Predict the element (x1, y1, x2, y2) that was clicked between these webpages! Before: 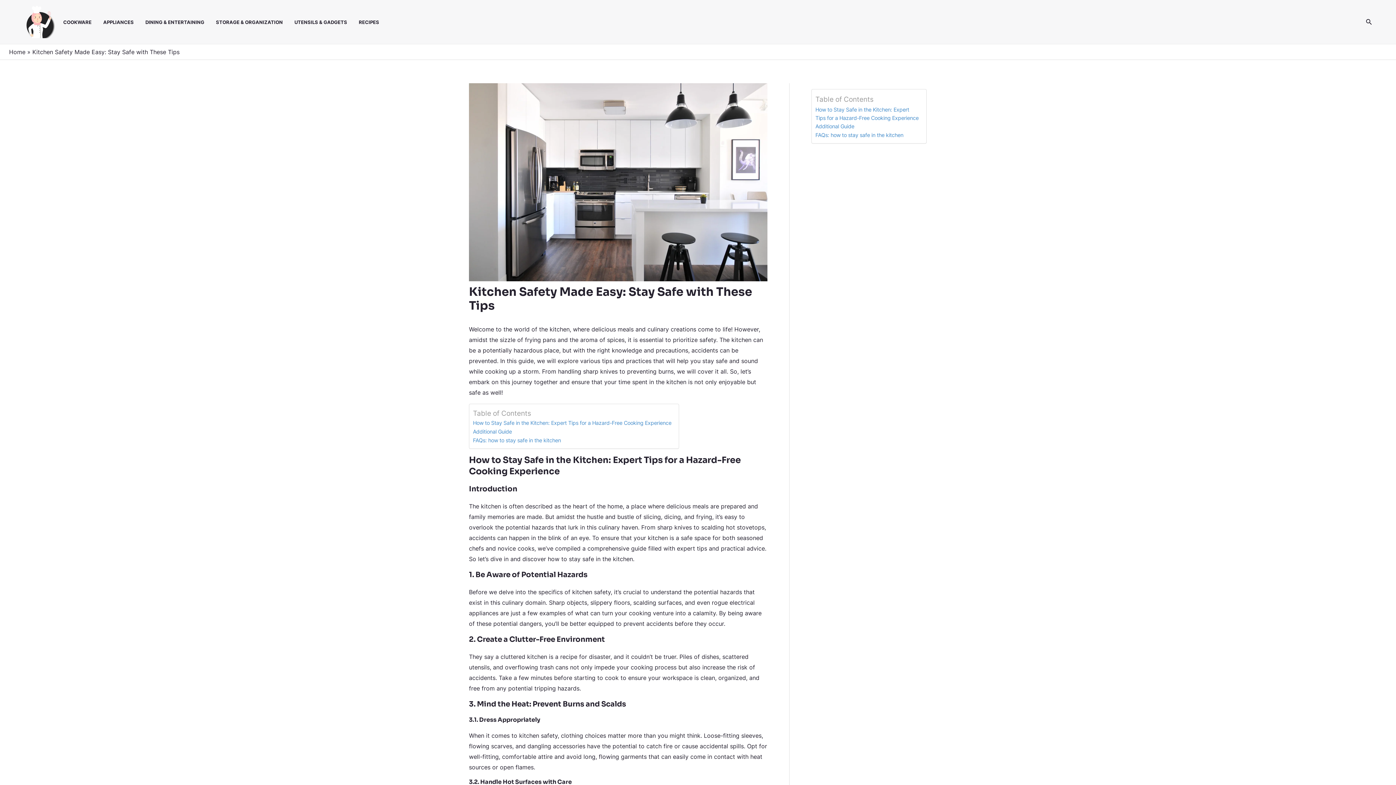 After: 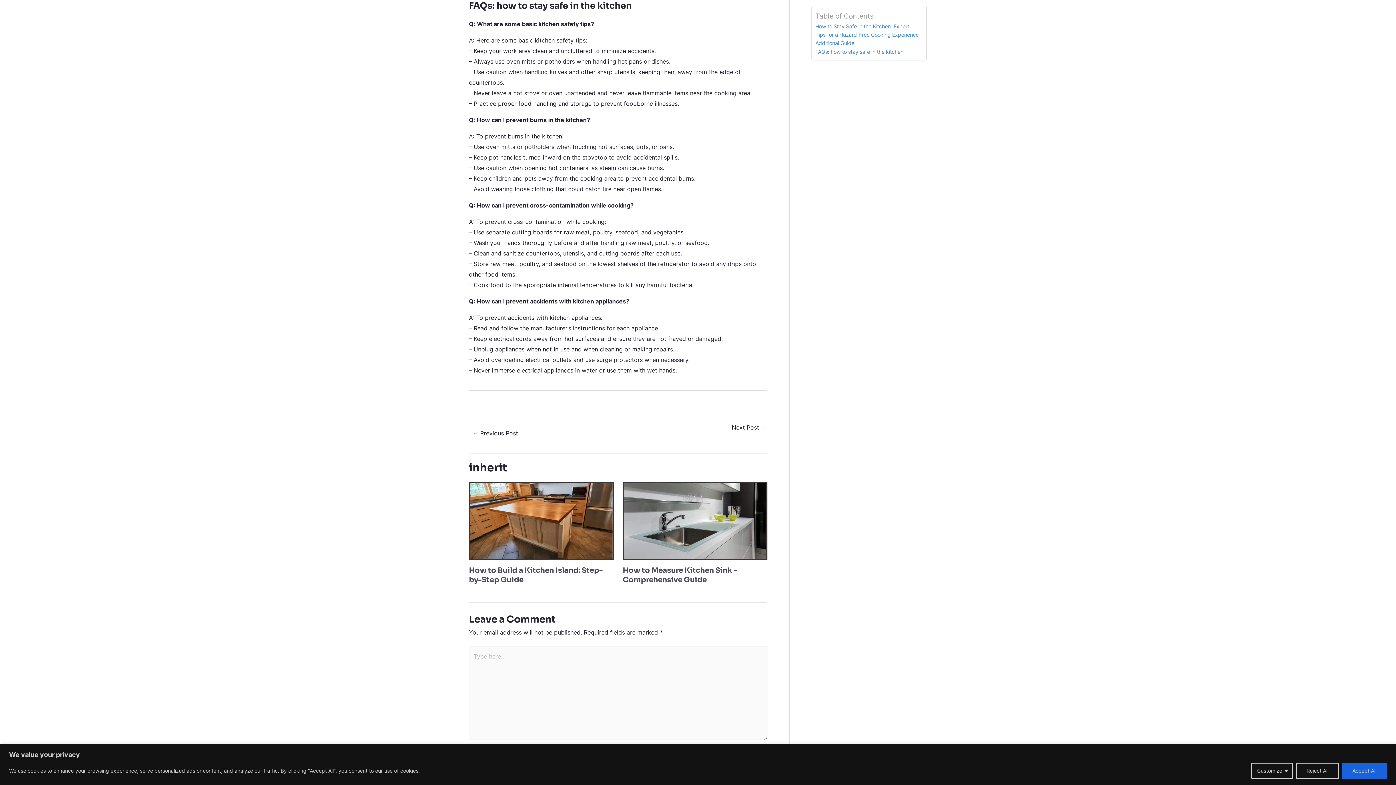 Action: bbox: (815, 130, 903, 139) label: FAQs: how to stay safe in the kitchen